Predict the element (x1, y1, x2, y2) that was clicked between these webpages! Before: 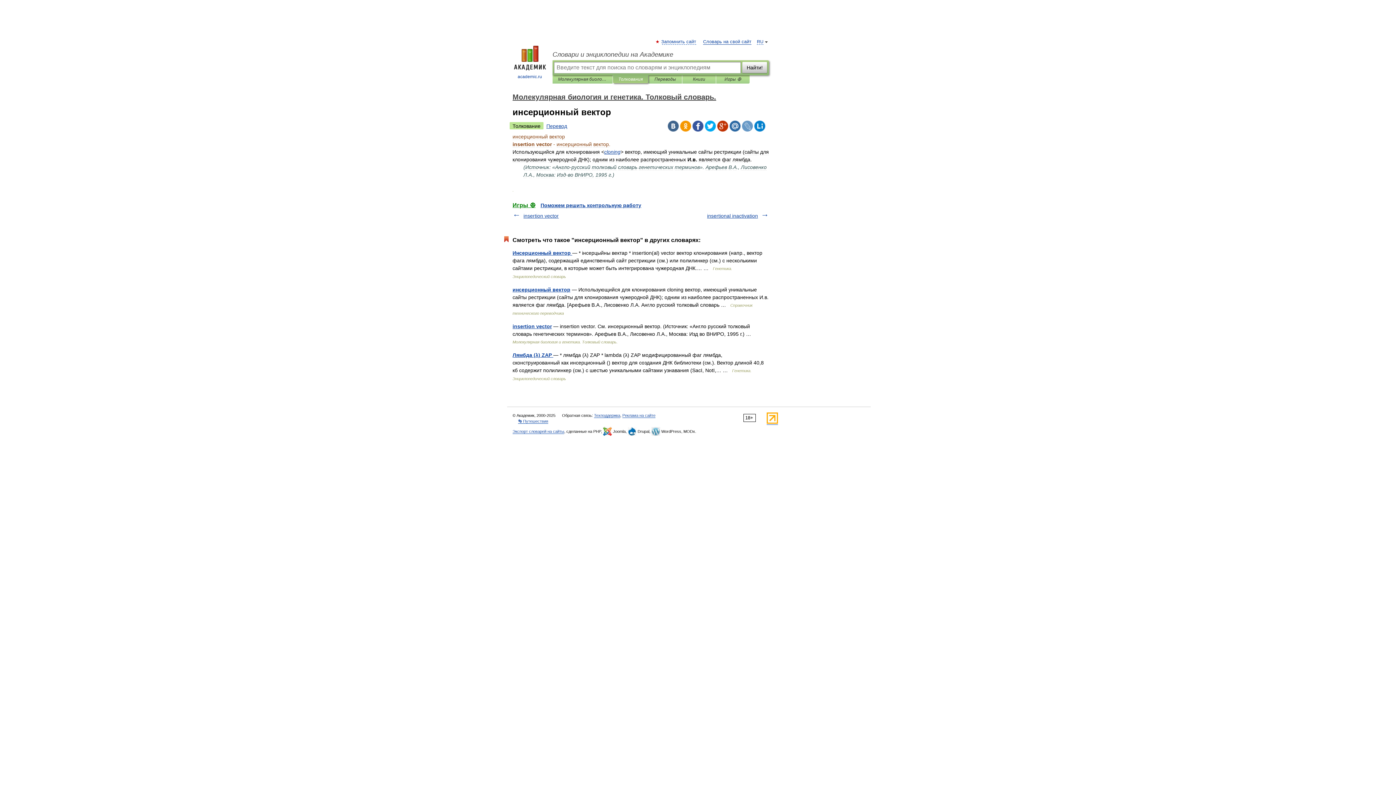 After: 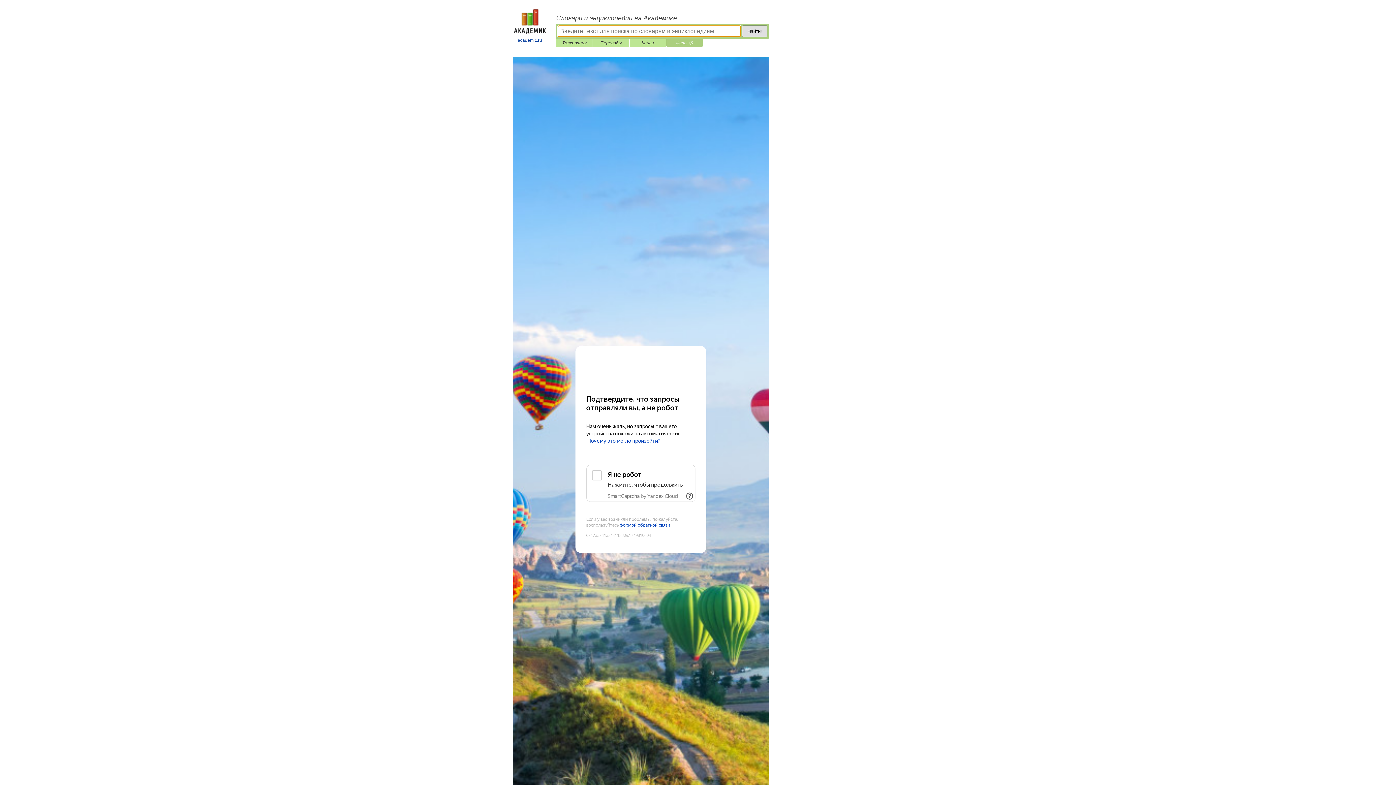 Action: label: Игры ⚽ bbox: (512, 202, 535, 208)